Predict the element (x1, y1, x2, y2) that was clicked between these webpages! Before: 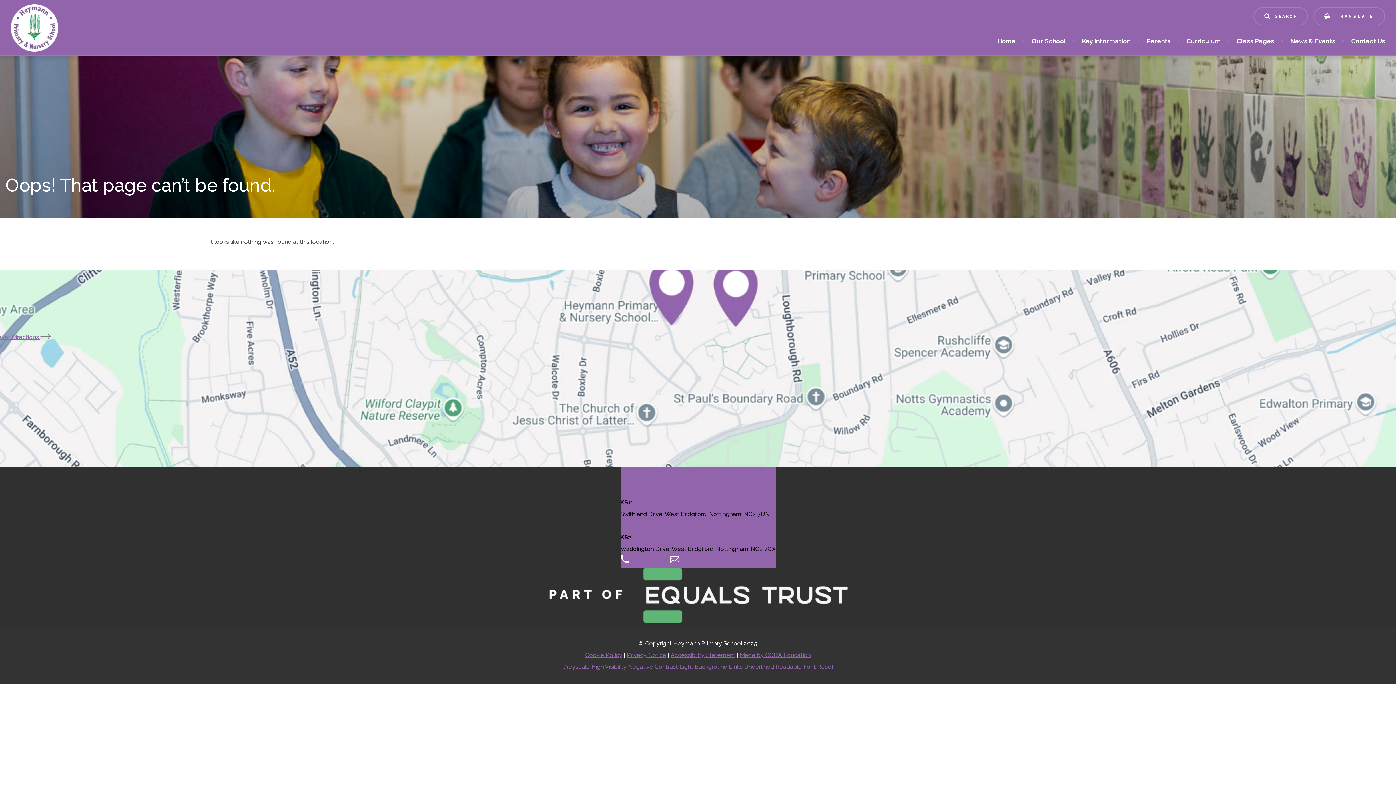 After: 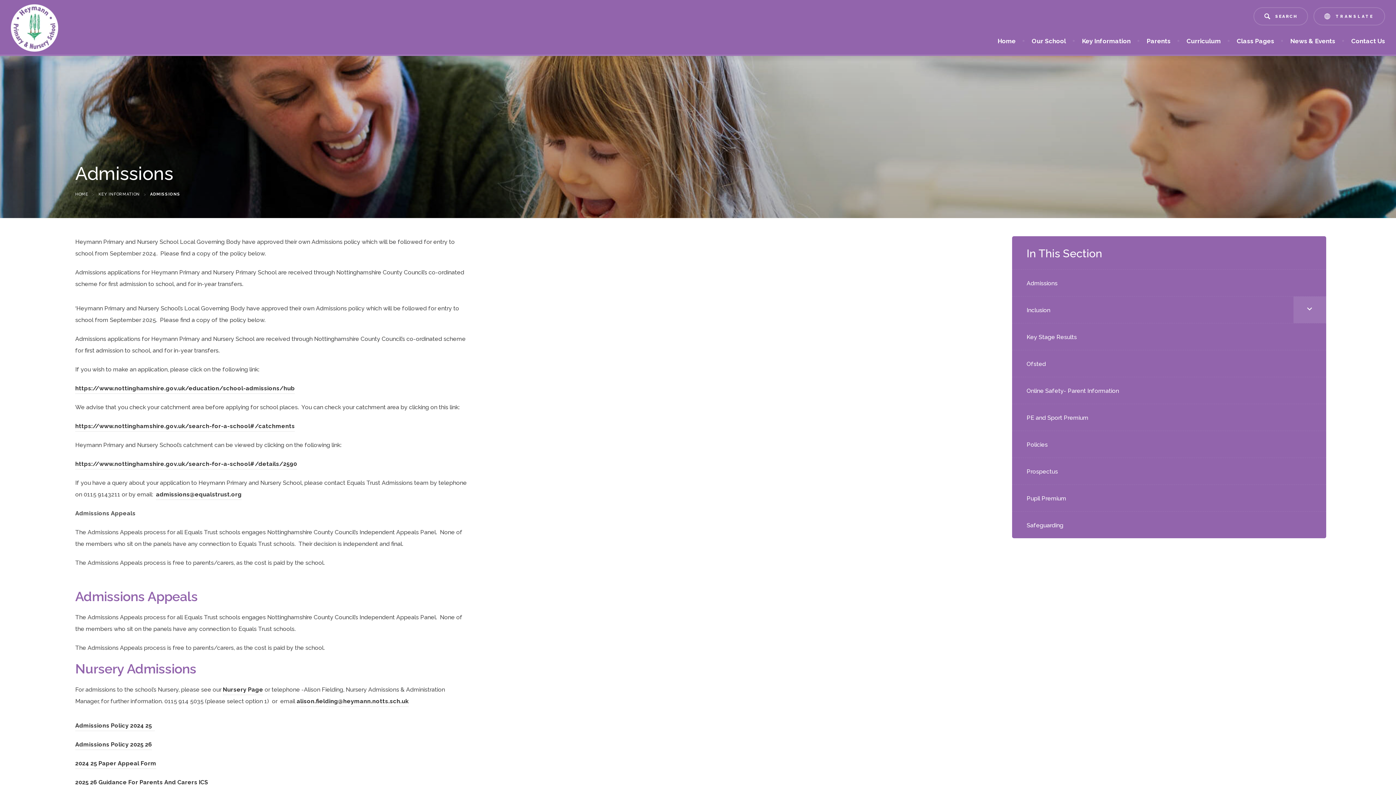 Action: bbox: (1082, 29, 1130, 60) label: Key Information